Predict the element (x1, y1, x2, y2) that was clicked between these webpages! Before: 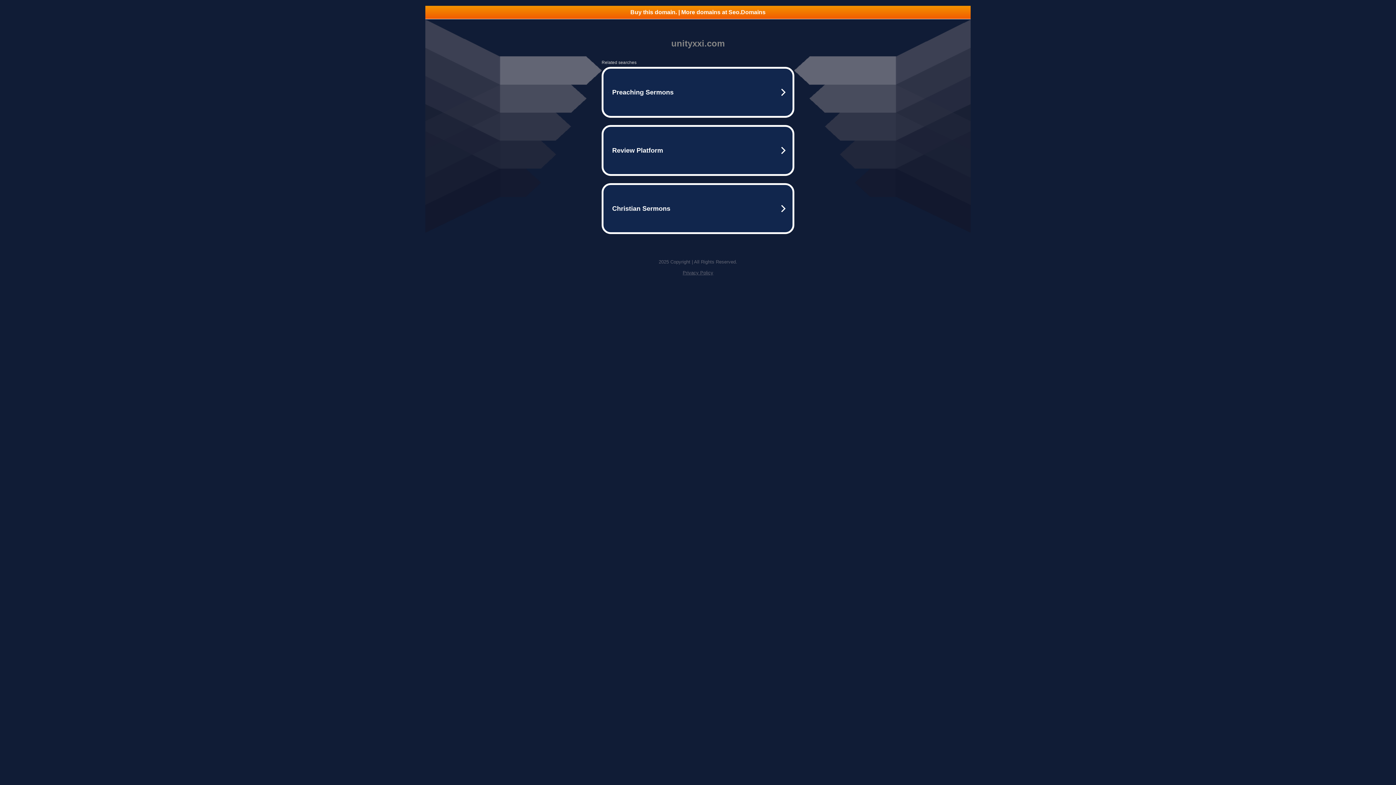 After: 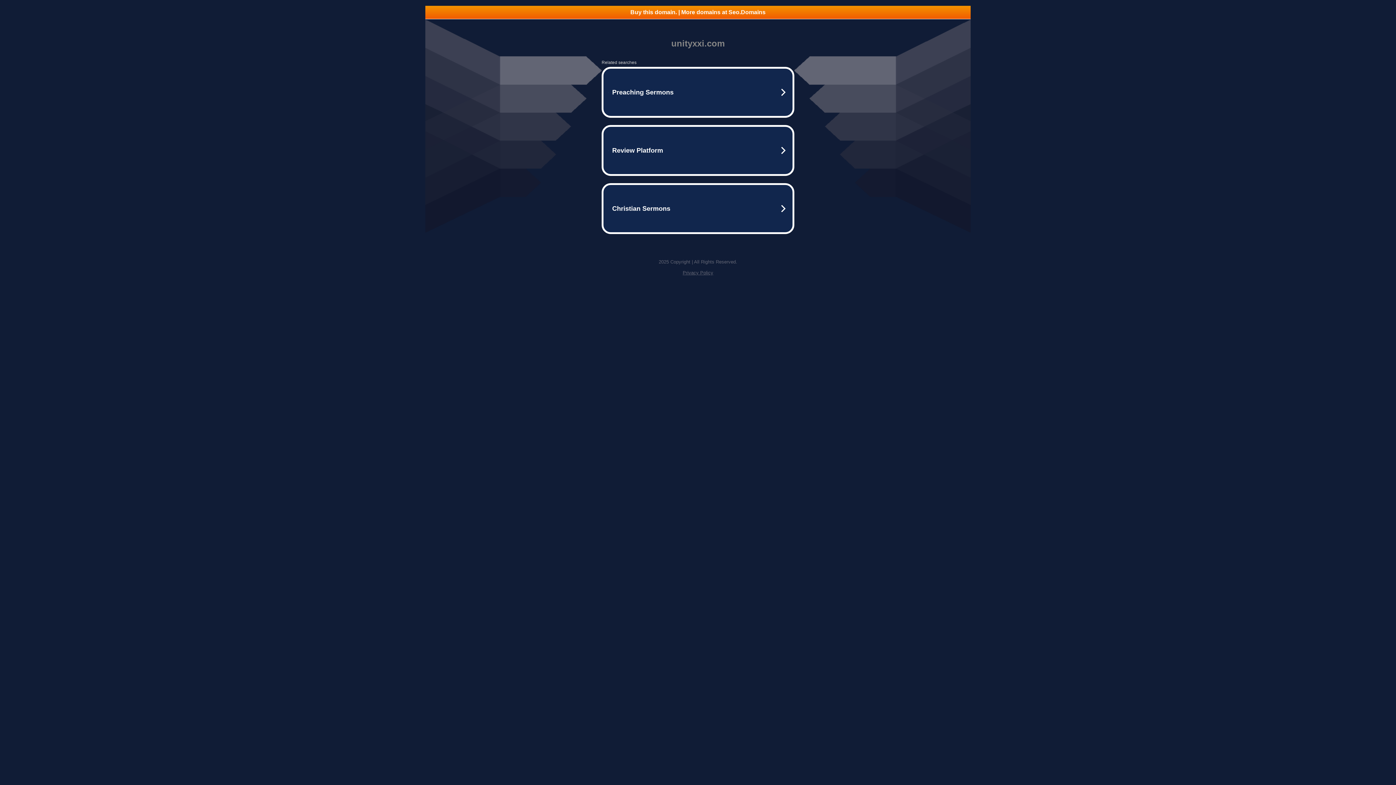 Action: bbox: (425, 5, 970, 18) label: Buy this domain. | More domains at Seo.Domains